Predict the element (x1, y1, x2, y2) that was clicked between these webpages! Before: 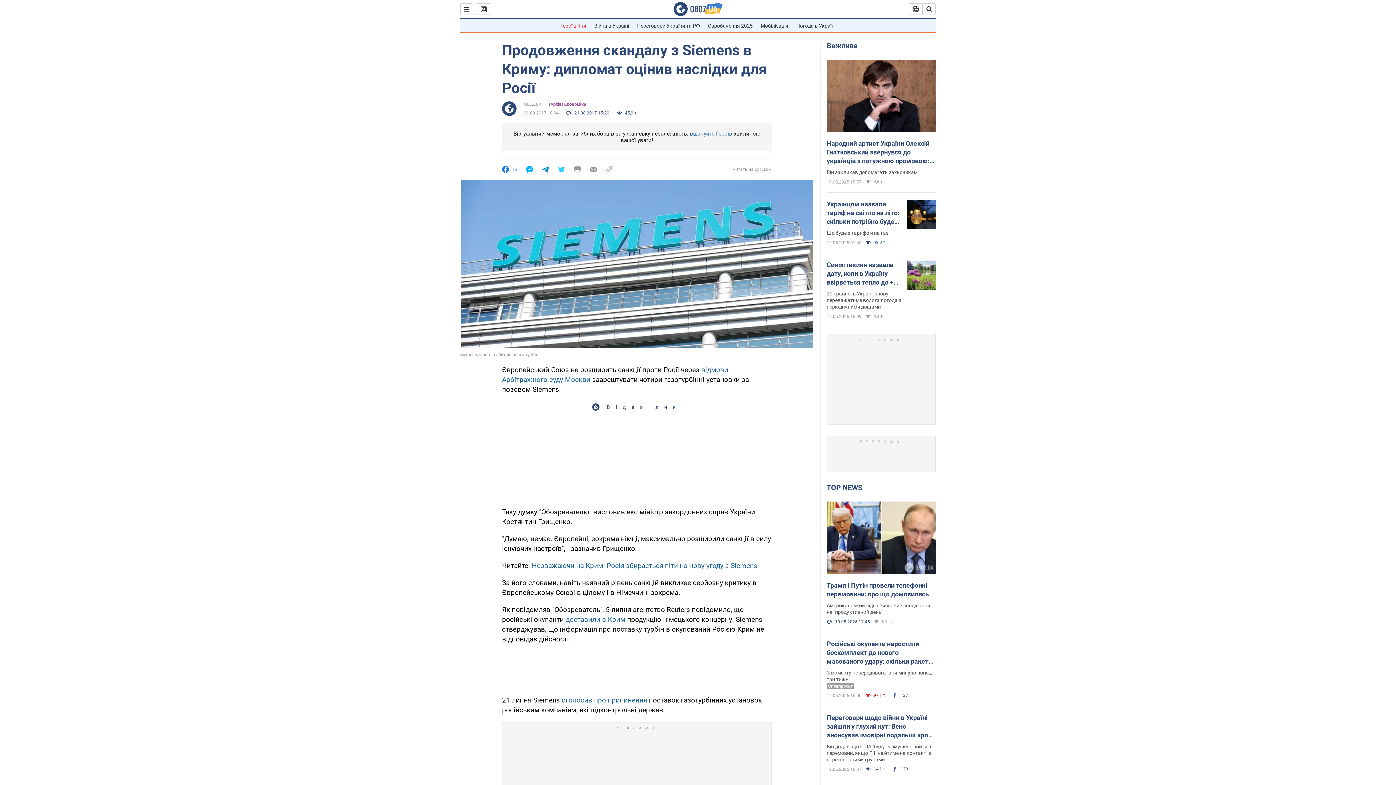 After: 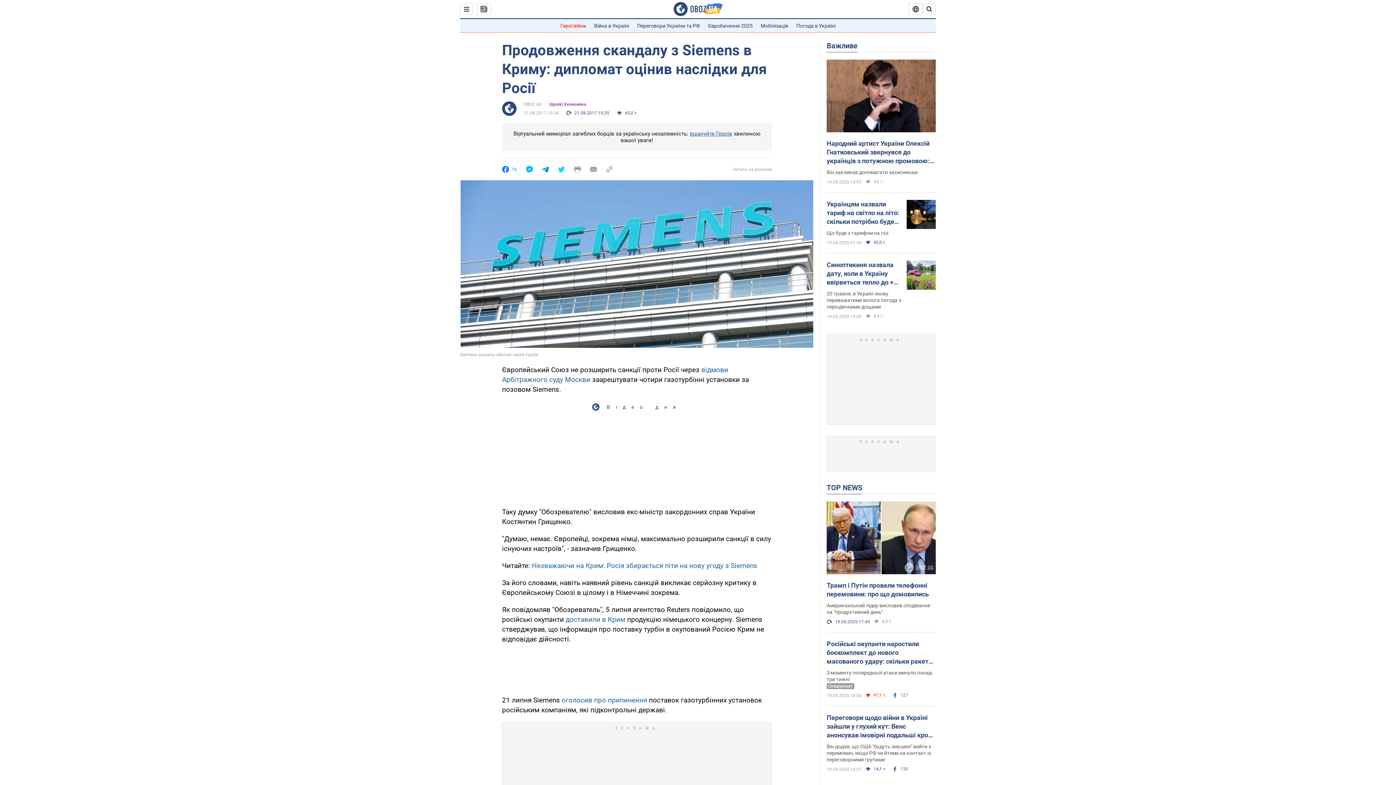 Action: bbox: (526, 166, 533, 172)